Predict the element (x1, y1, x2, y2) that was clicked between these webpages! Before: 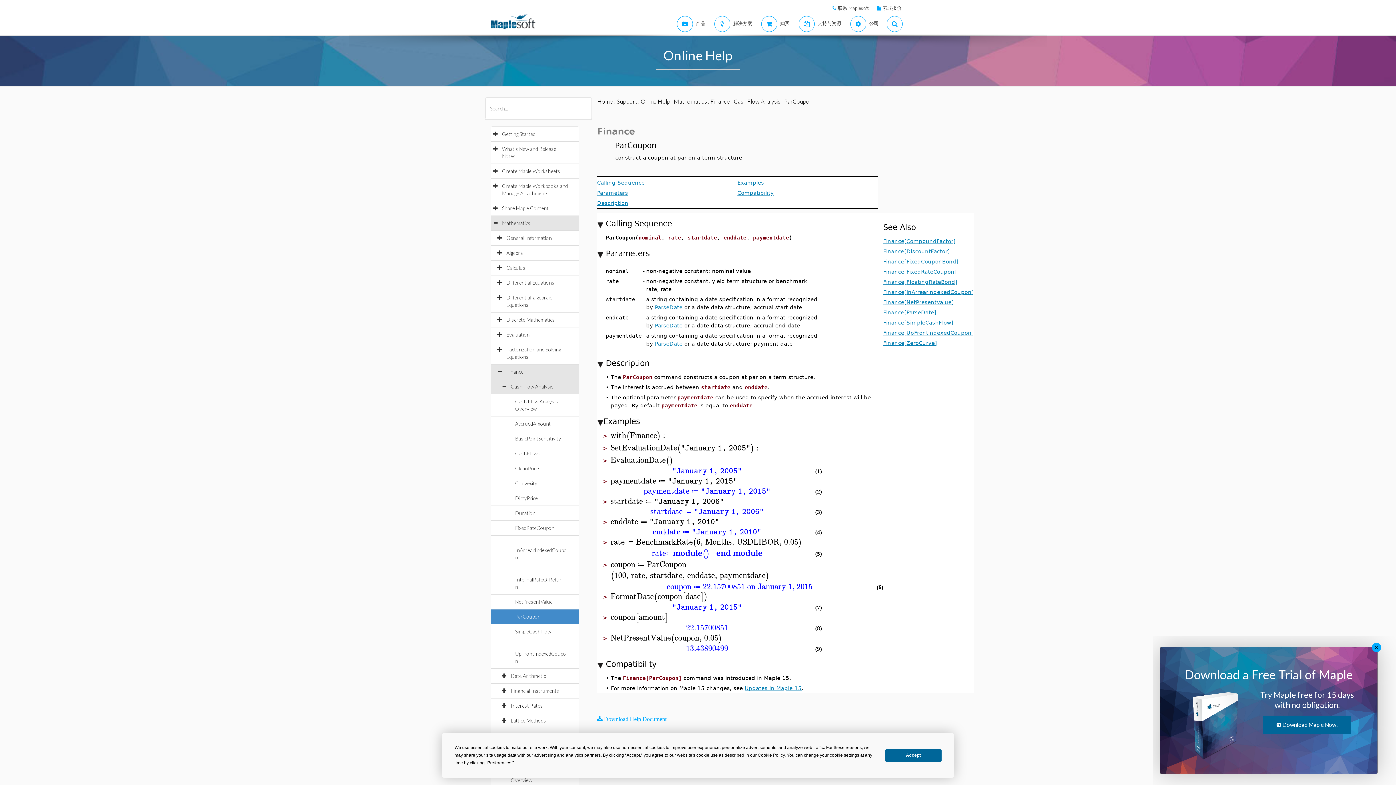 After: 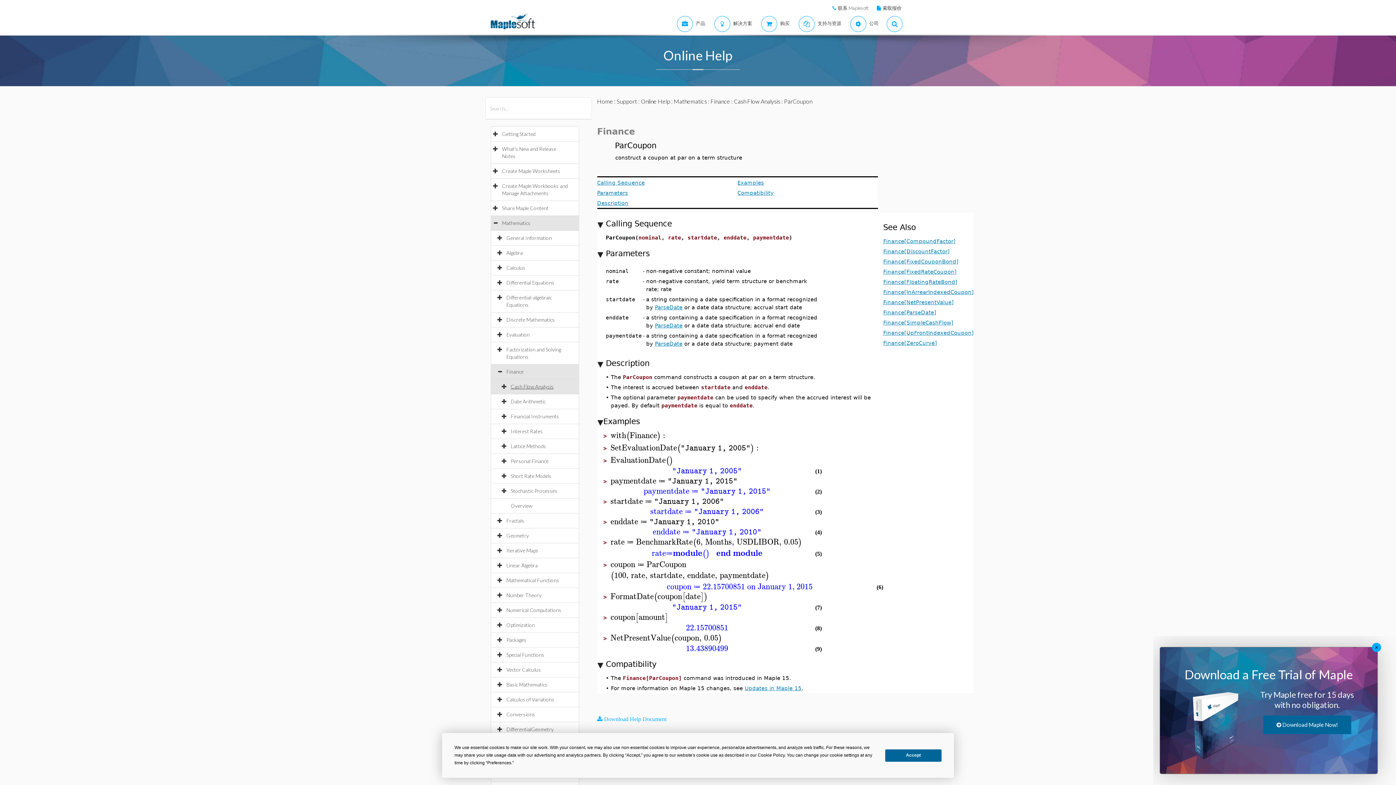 Action: label: Cash Flow Analysis bbox: (510, 383, 561, 389)